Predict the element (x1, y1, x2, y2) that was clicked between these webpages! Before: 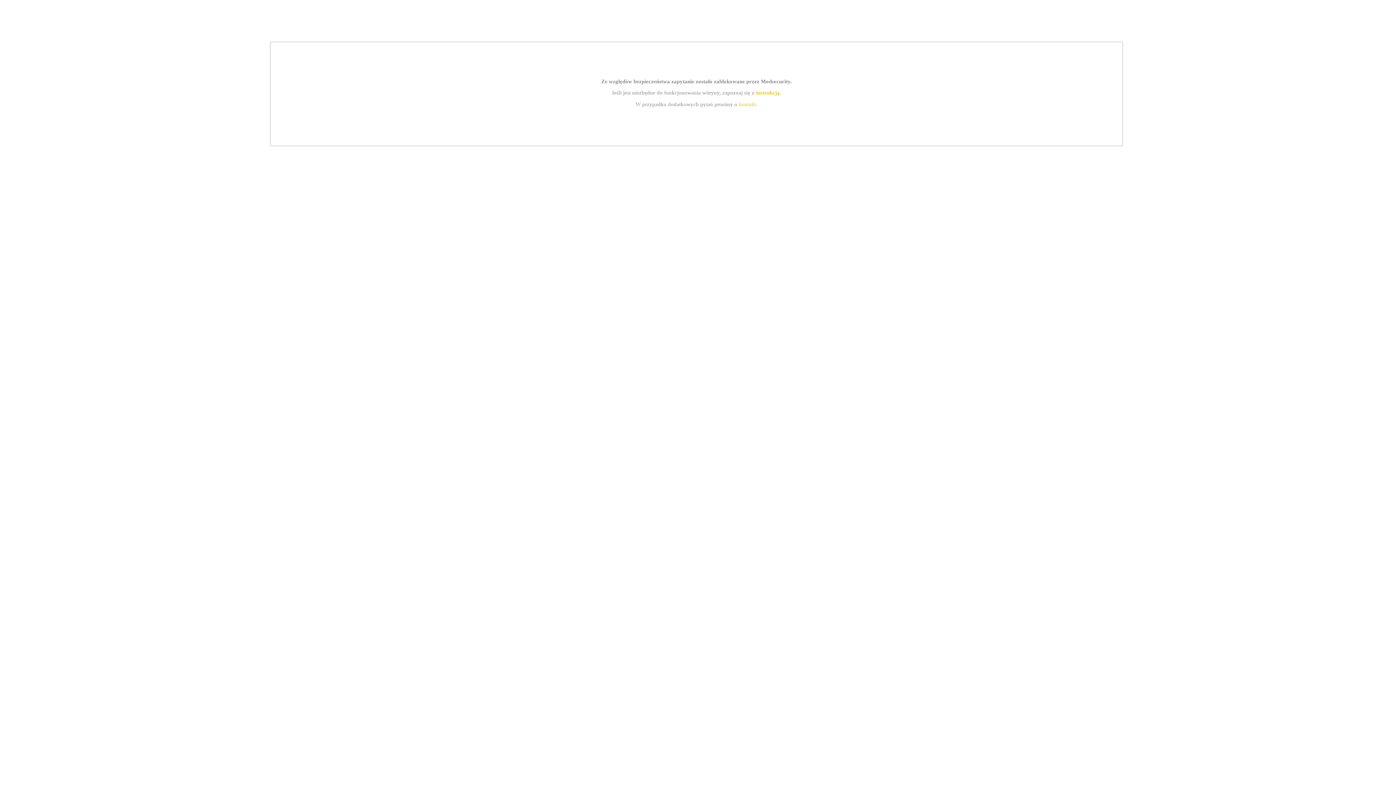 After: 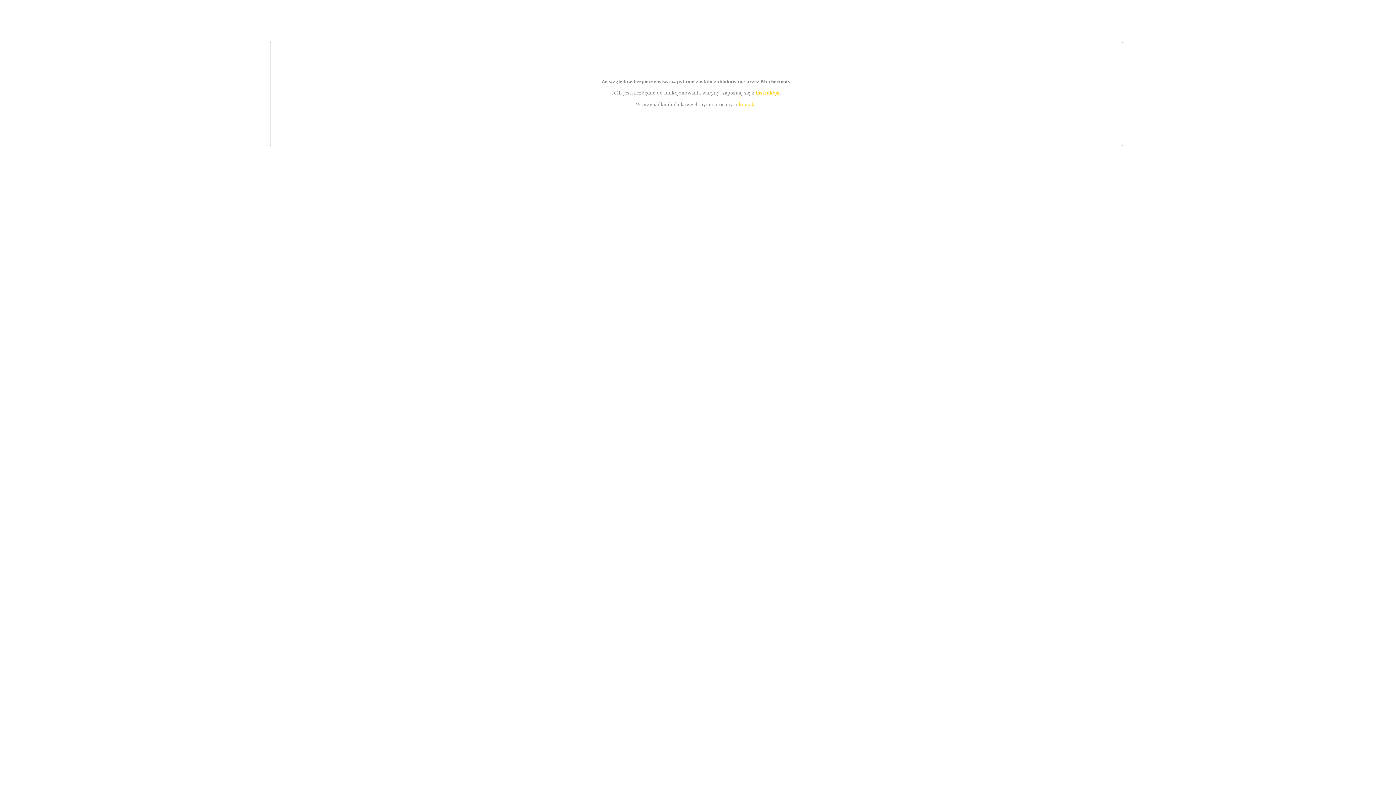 Action: bbox: (739, 101, 756, 107) label: kontakt